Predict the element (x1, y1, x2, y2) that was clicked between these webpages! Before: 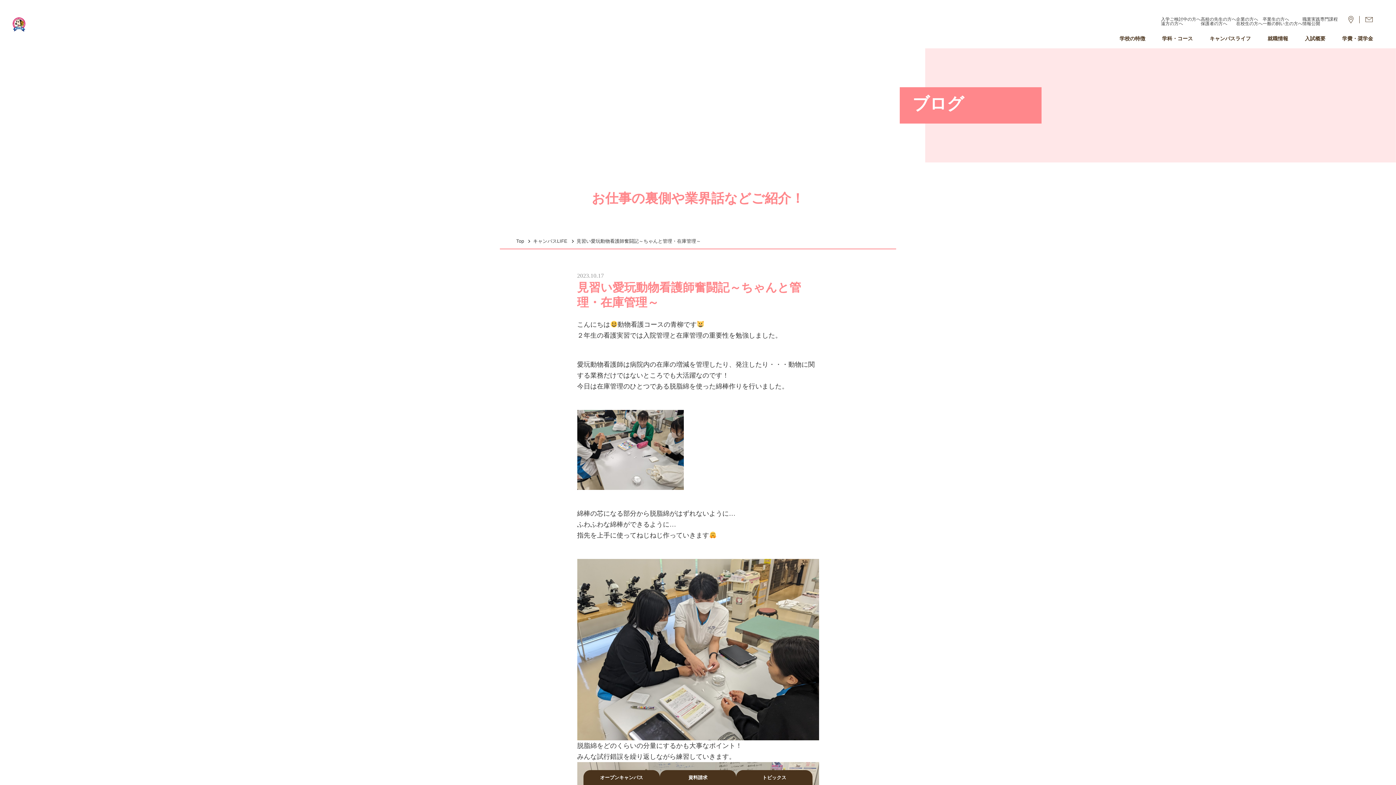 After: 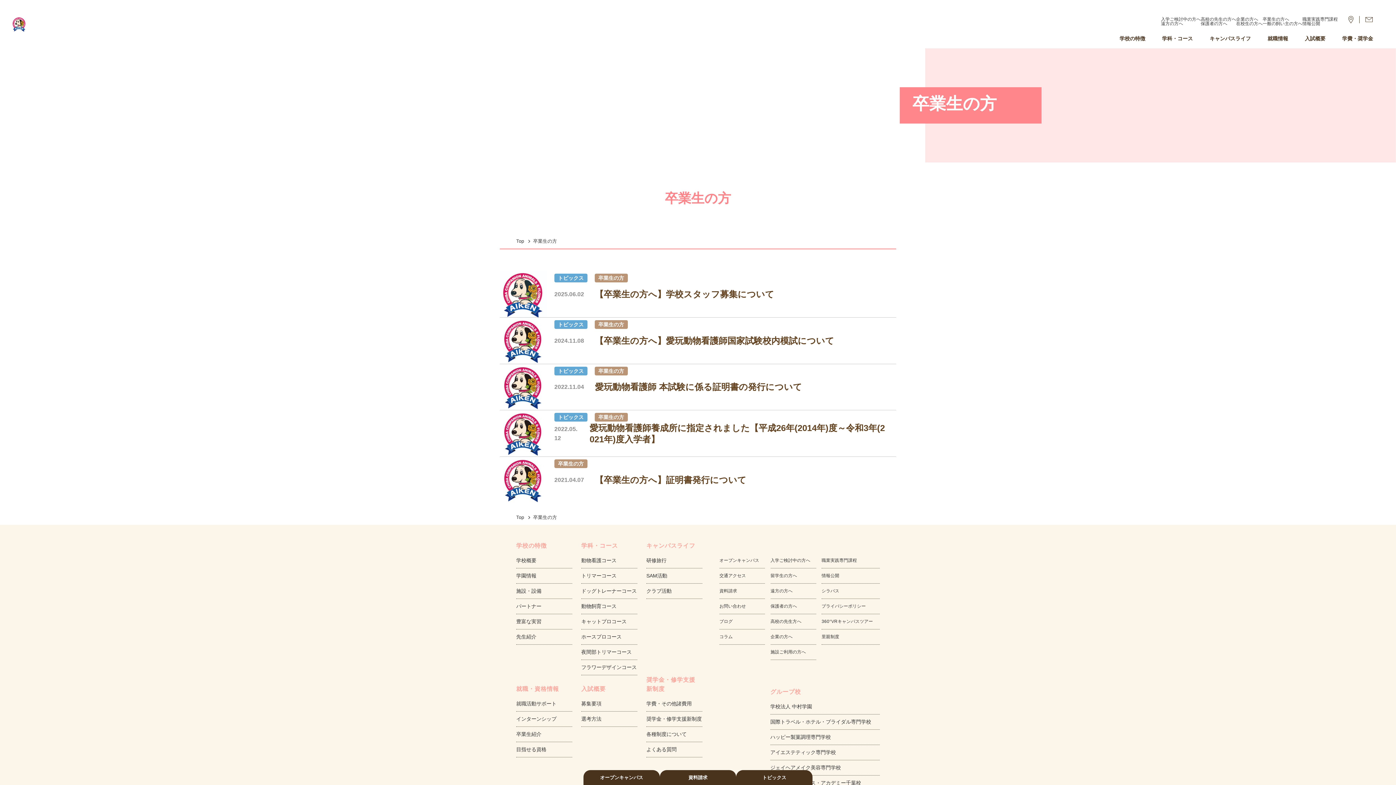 Action: bbox: (1263, 17, 1302, 21) label: 卒業生の方へ